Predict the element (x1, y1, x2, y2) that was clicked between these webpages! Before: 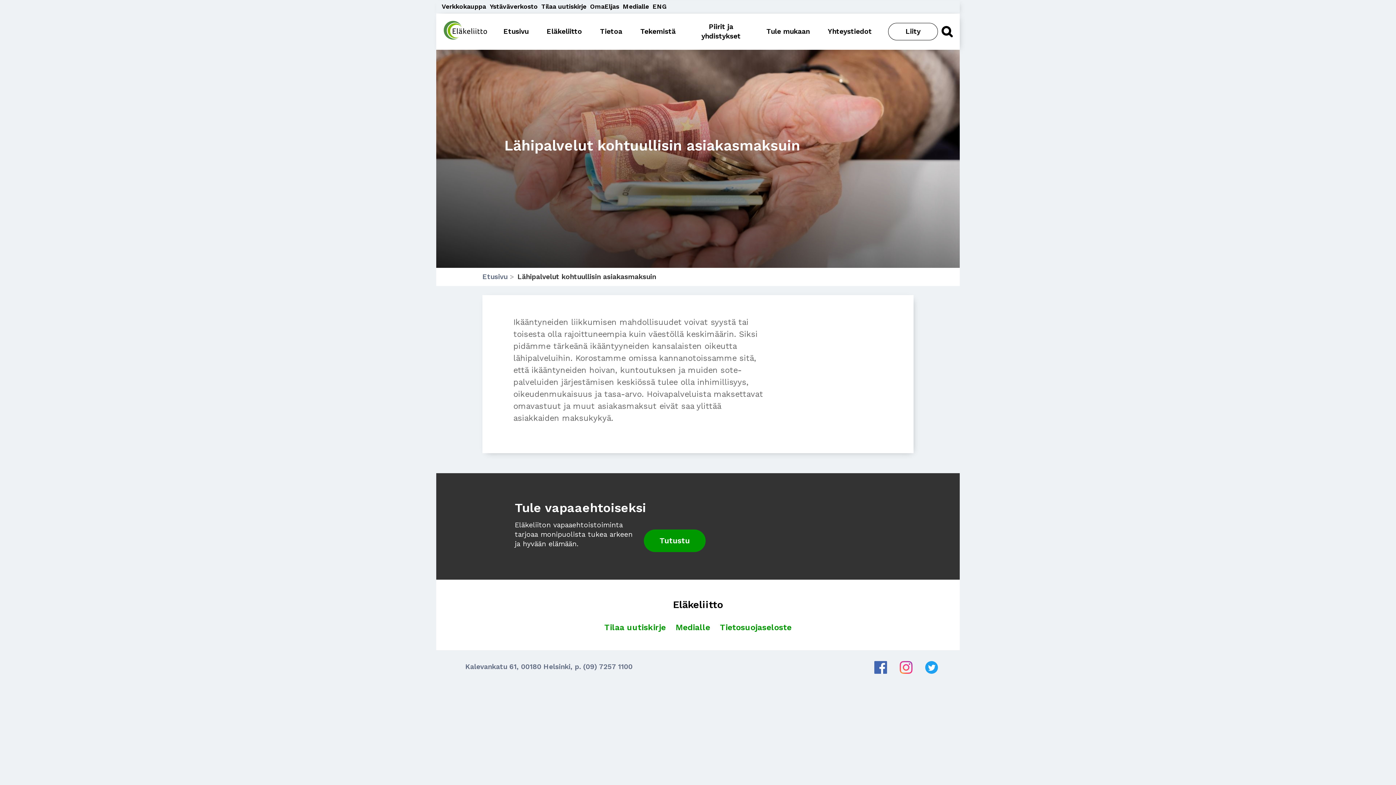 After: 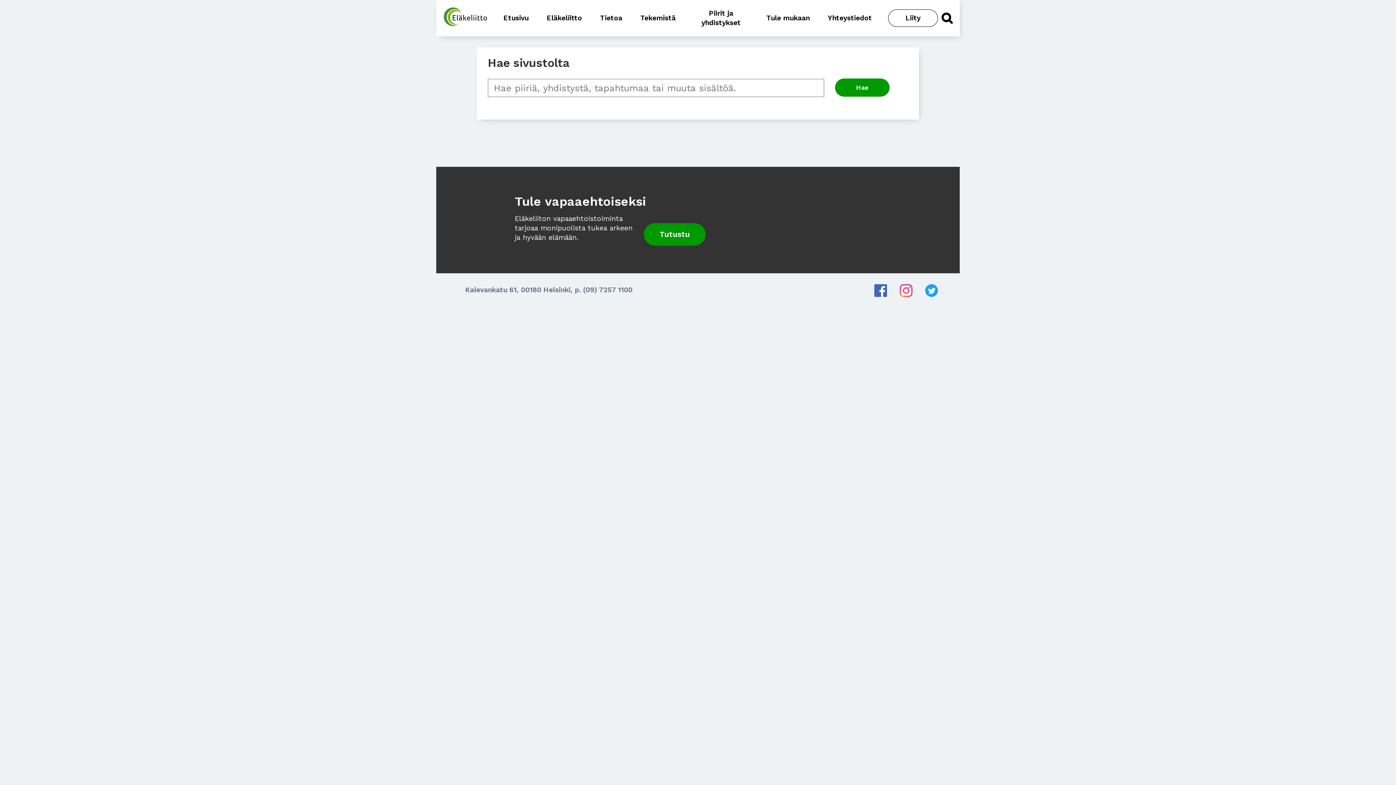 Action: label: Haku bbox: (941, 26, 952, 36)